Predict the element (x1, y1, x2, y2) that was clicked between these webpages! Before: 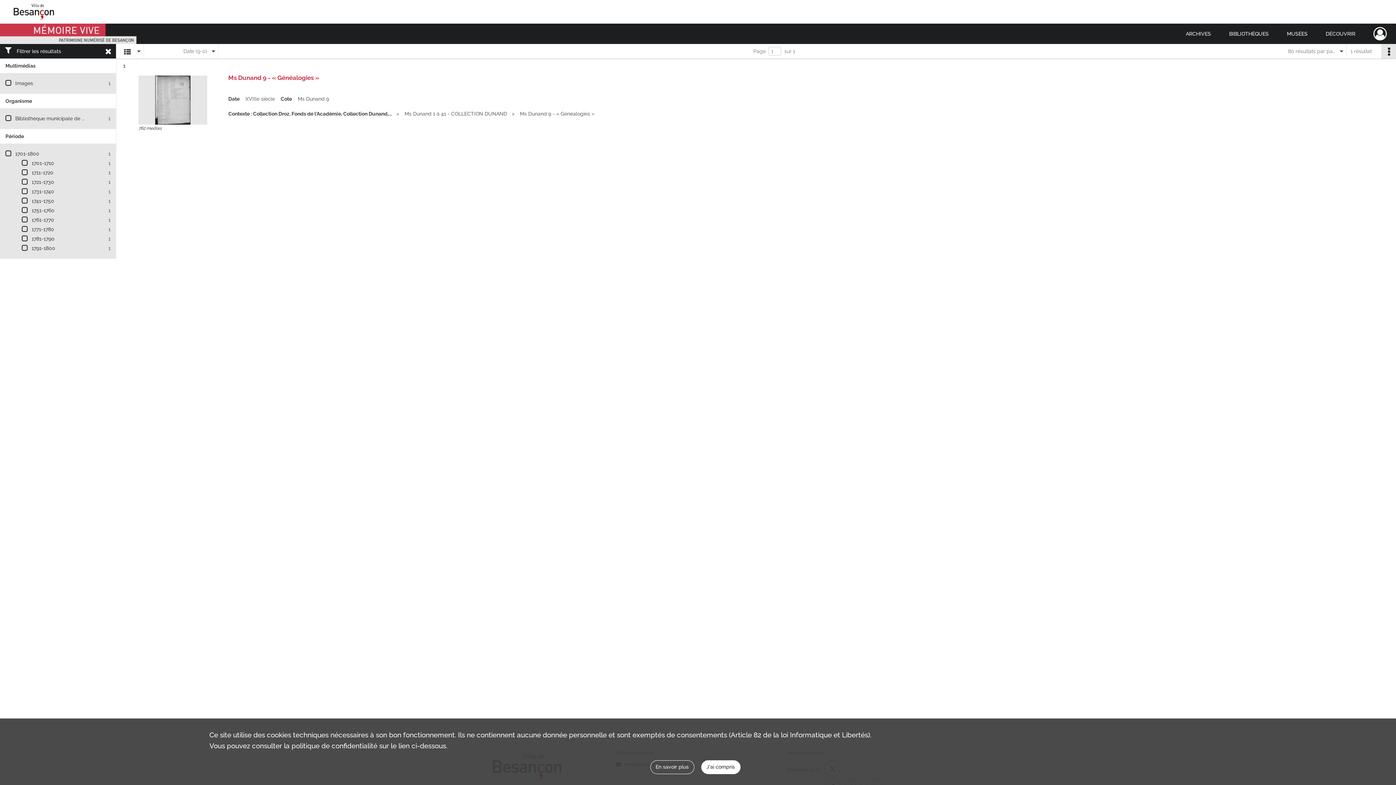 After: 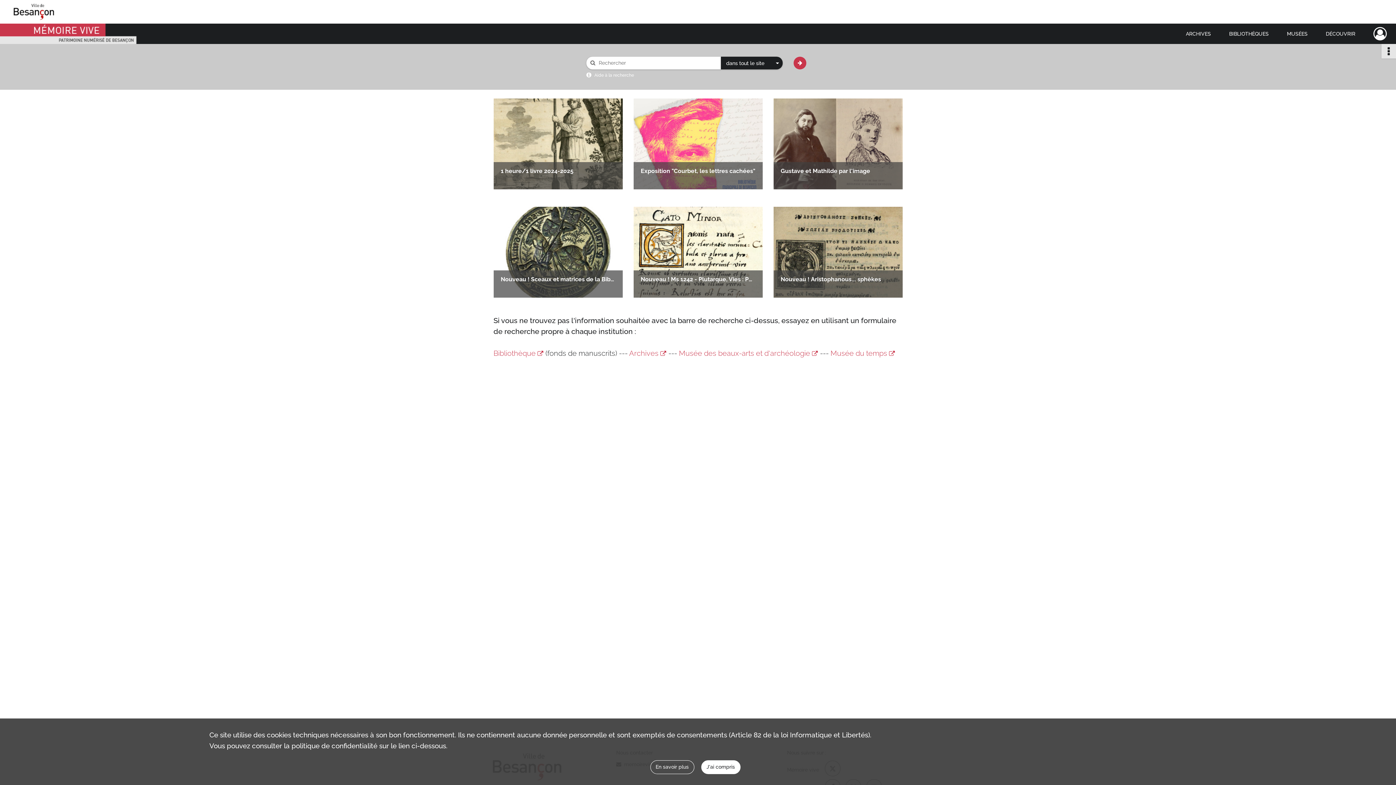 Action: label: Mémoire Vive patrimoine numérisé de Besançon bbox: (0, 23, 136, 44)